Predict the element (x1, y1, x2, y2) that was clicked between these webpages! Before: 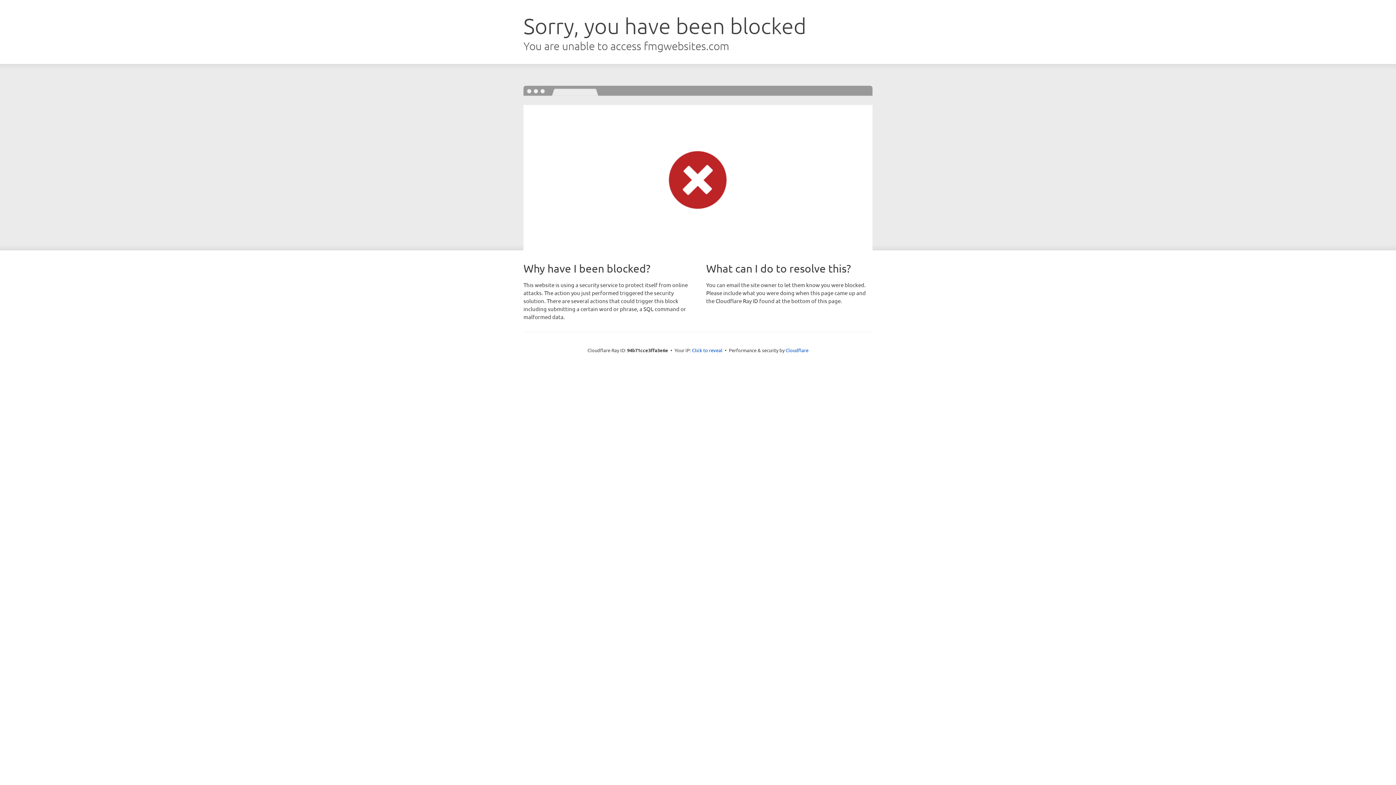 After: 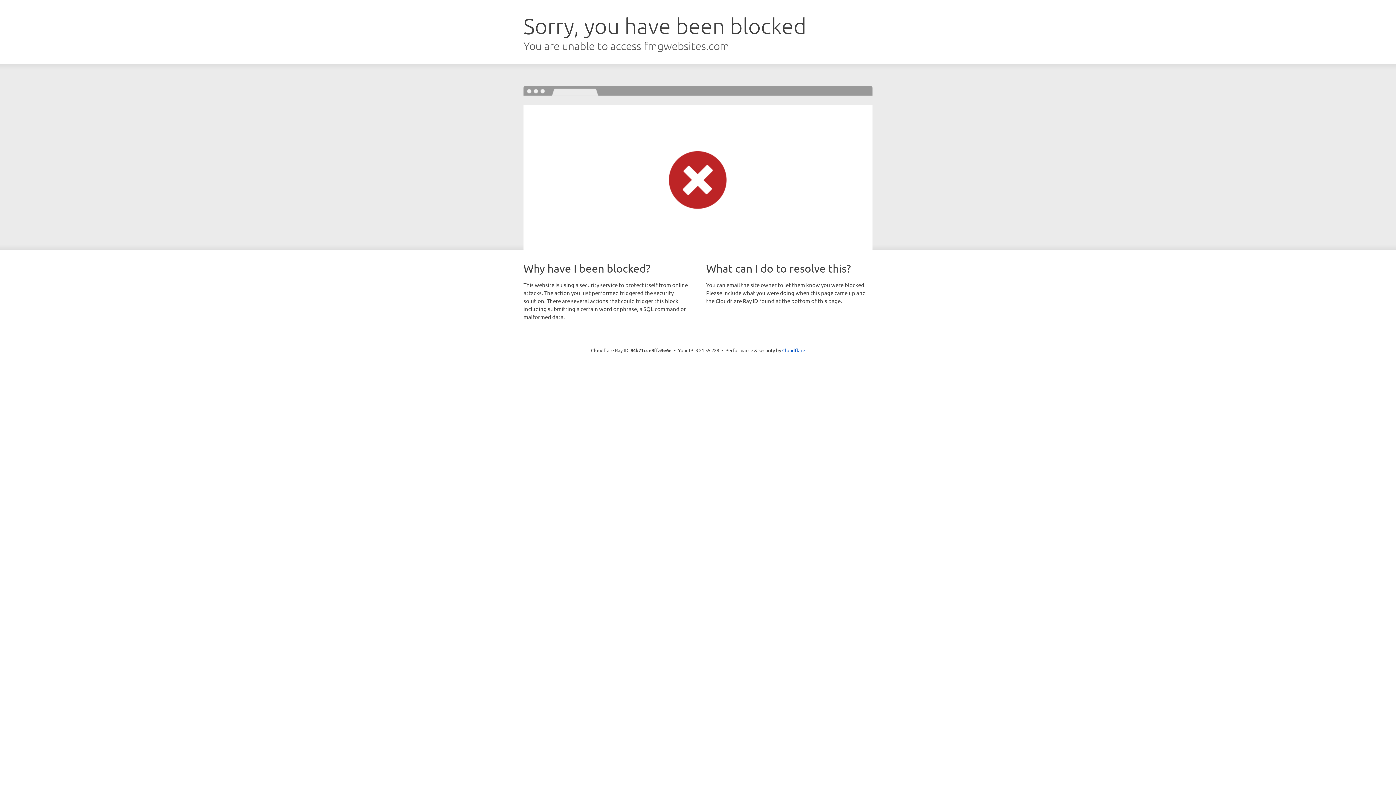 Action: label: Click to reveal bbox: (692, 346, 722, 353)